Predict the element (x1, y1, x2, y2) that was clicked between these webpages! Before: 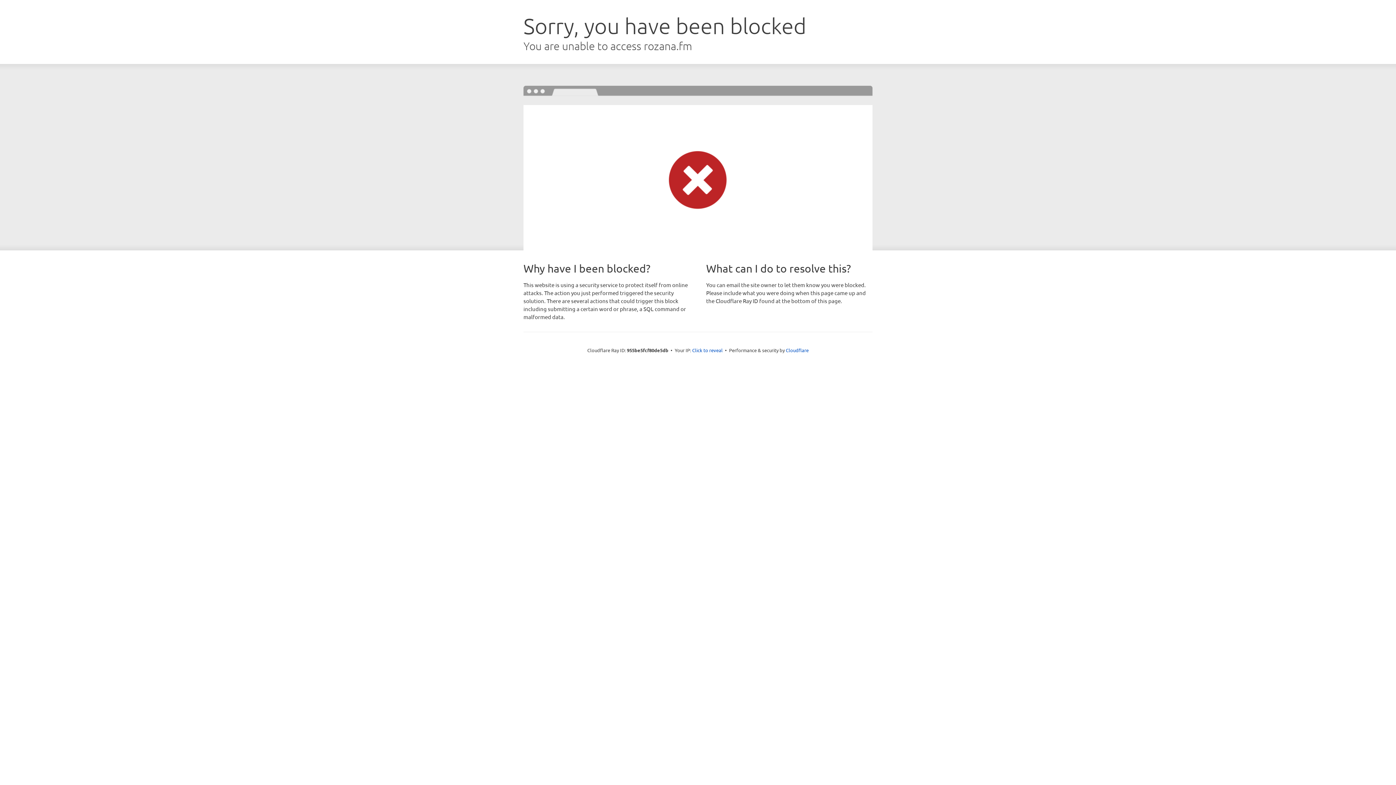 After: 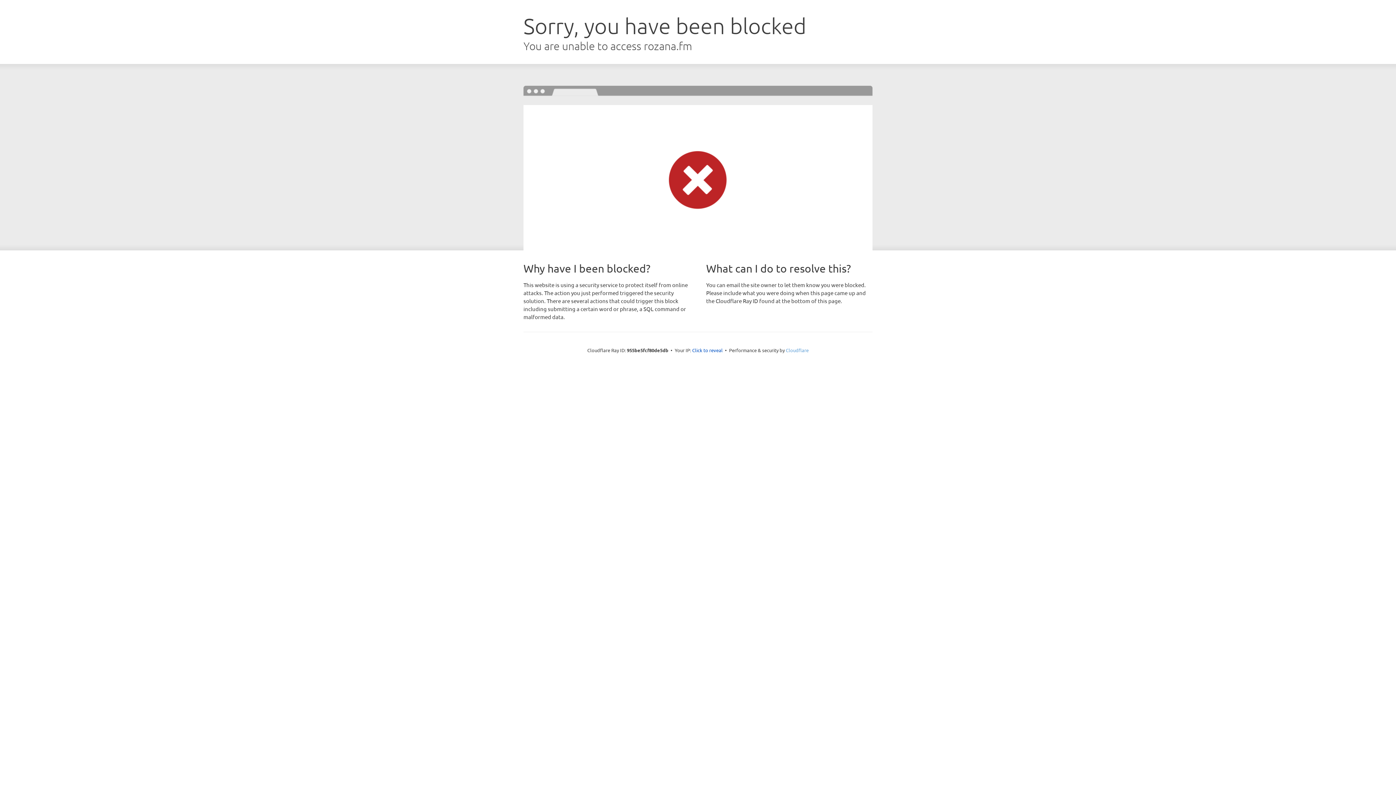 Action: bbox: (786, 347, 808, 353) label: Cloudflare